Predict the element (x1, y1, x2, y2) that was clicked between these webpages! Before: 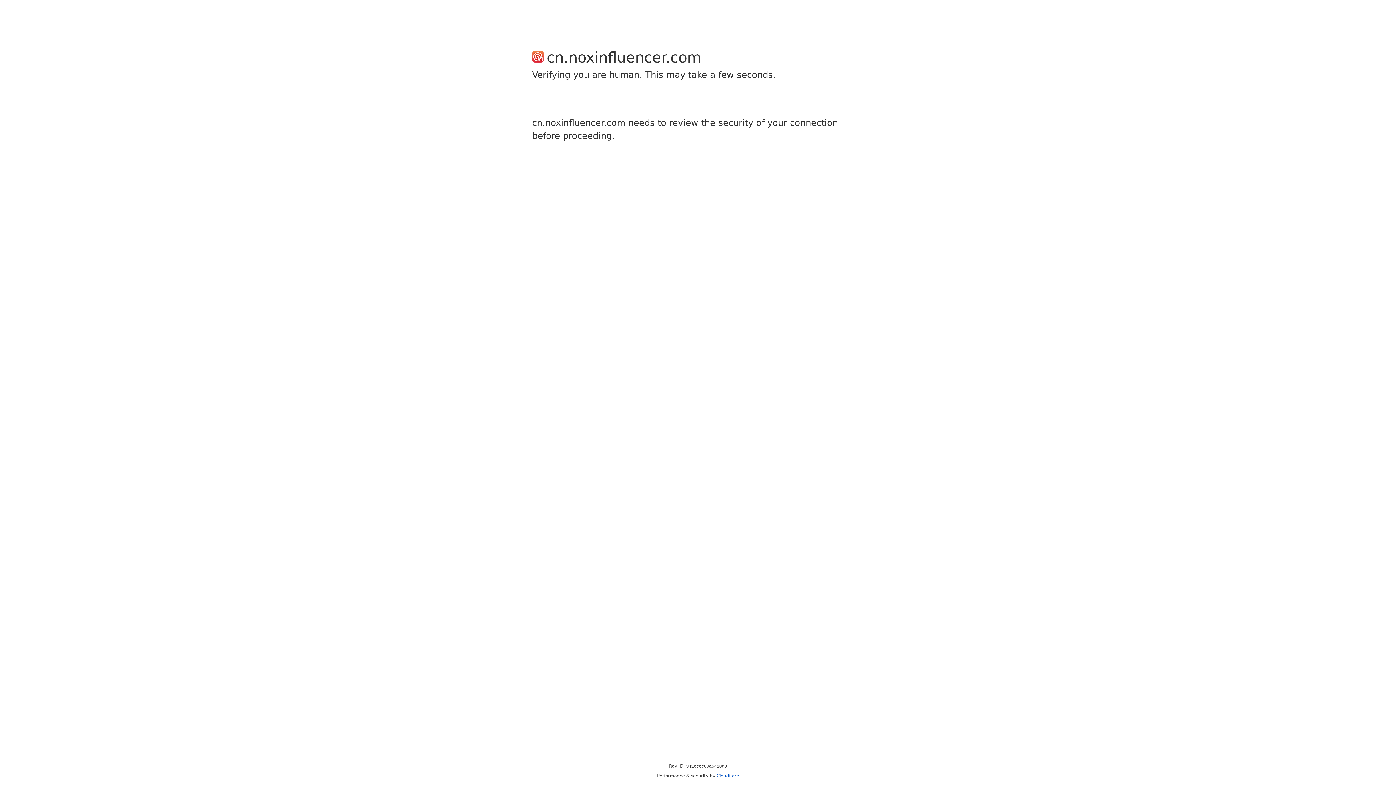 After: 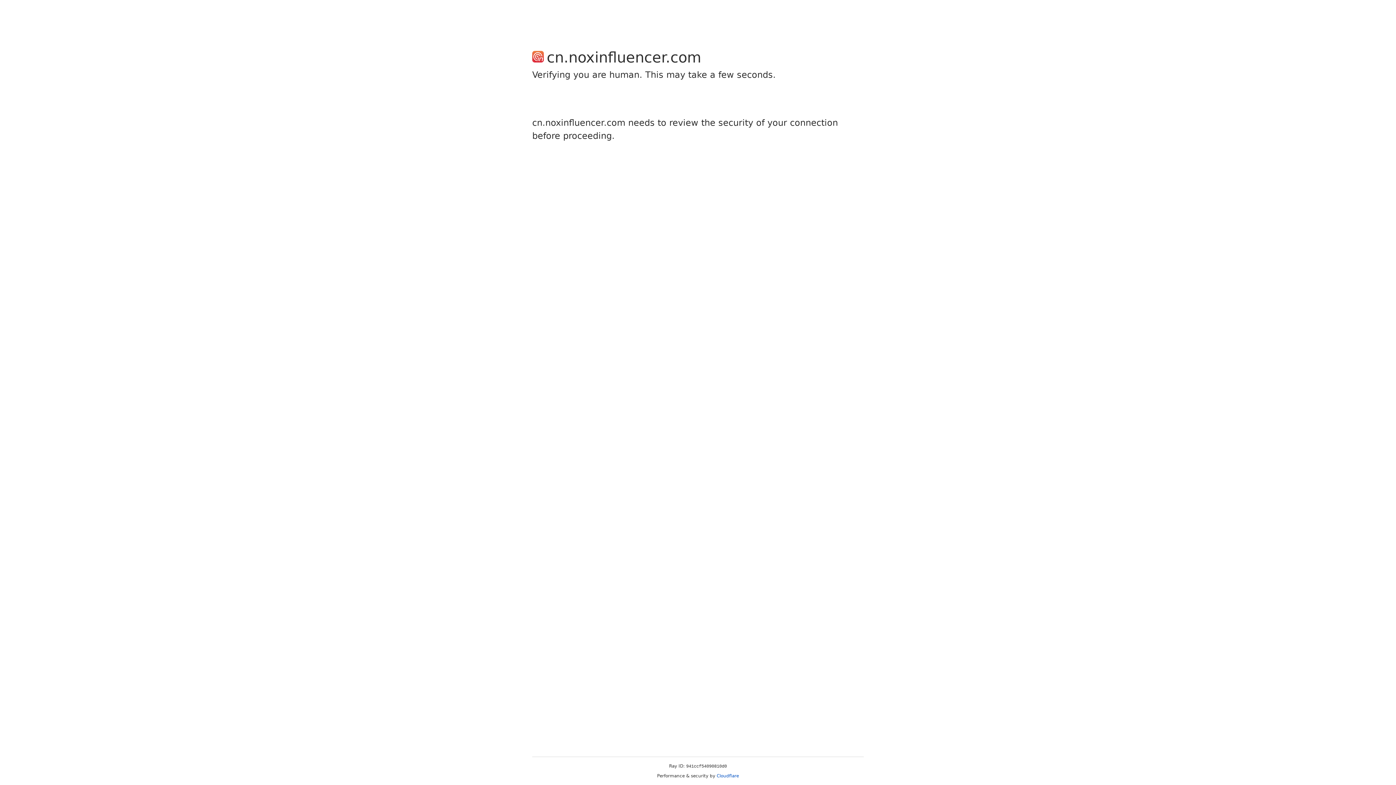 Action: bbox: (716, 773, 739, 778) label: Cloudflare